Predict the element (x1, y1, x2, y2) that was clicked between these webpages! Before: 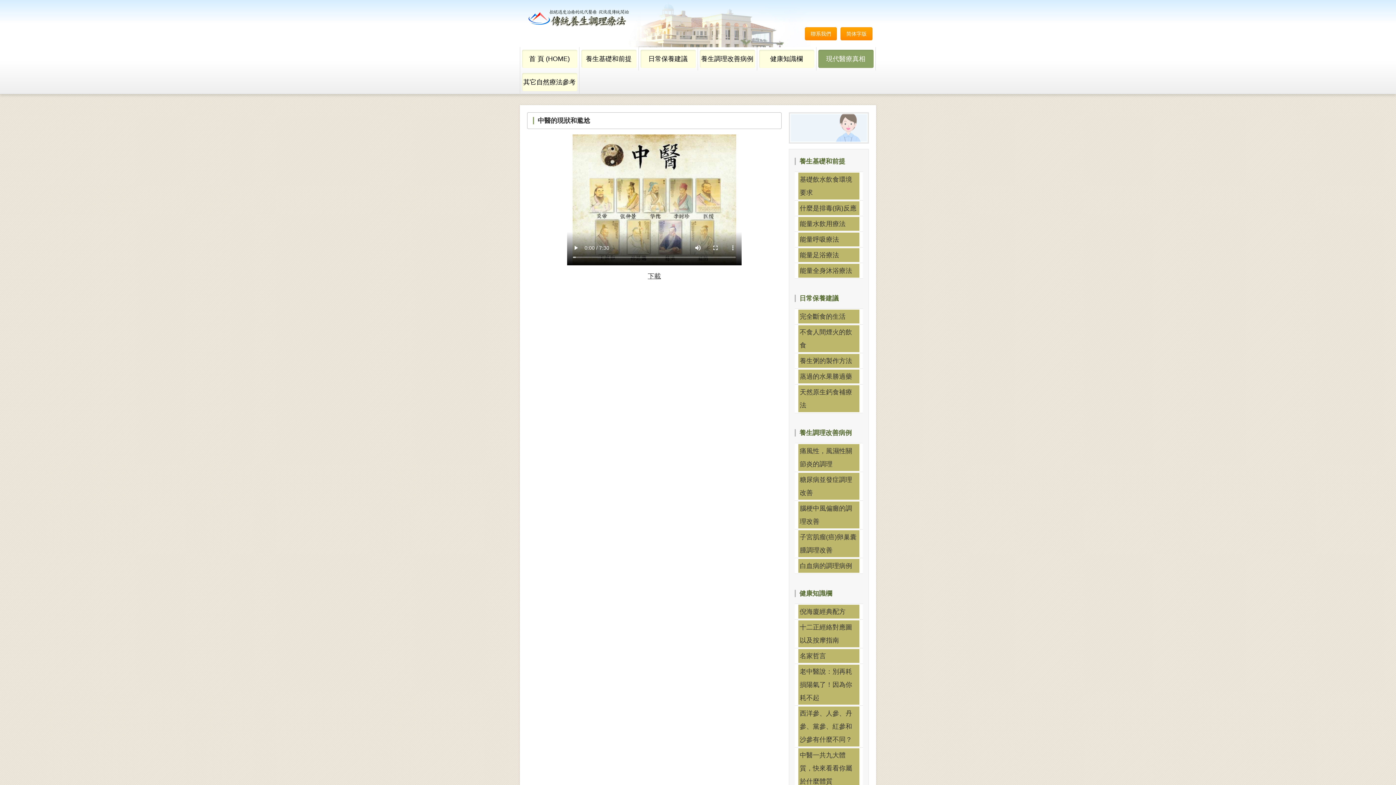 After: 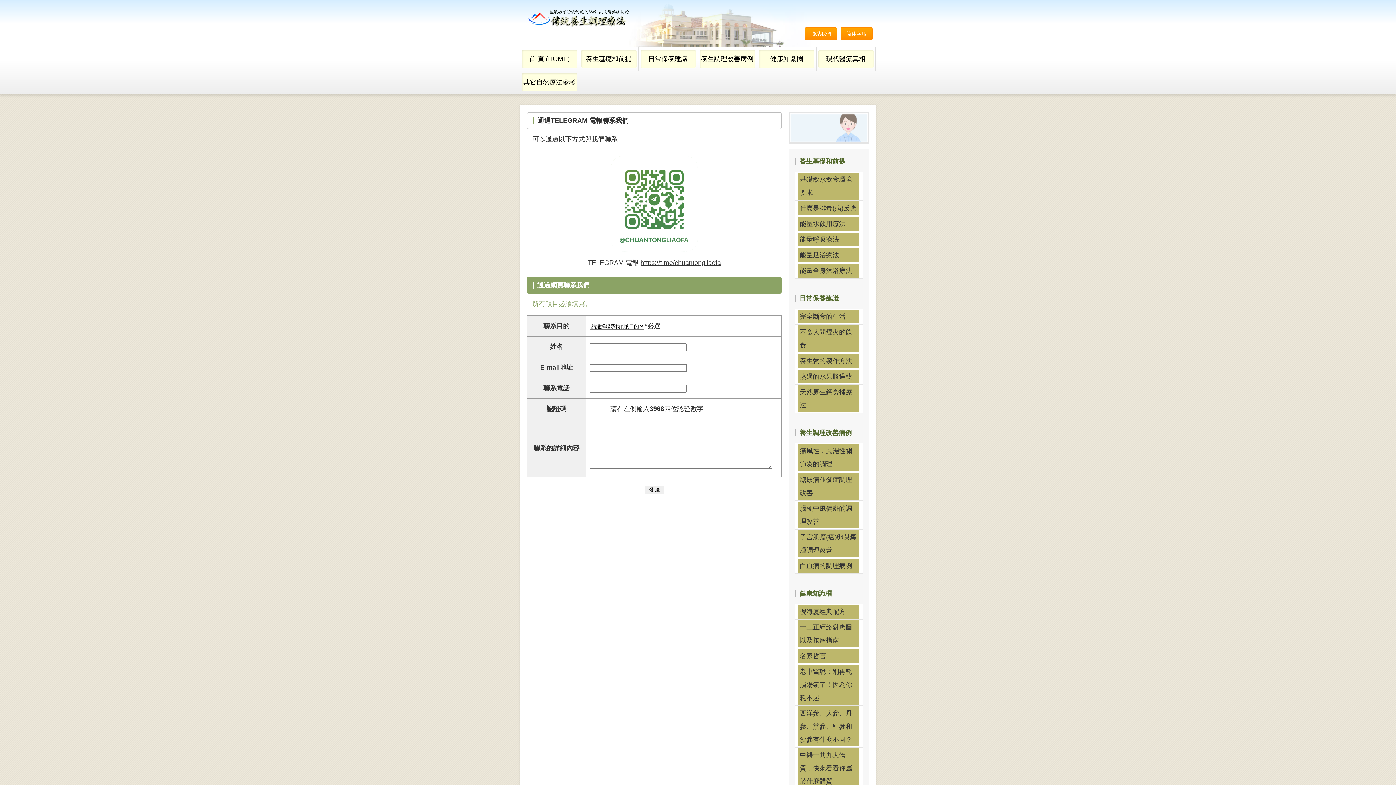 Action: bbox: (805, 27, 837, 40) label: 聯系我們